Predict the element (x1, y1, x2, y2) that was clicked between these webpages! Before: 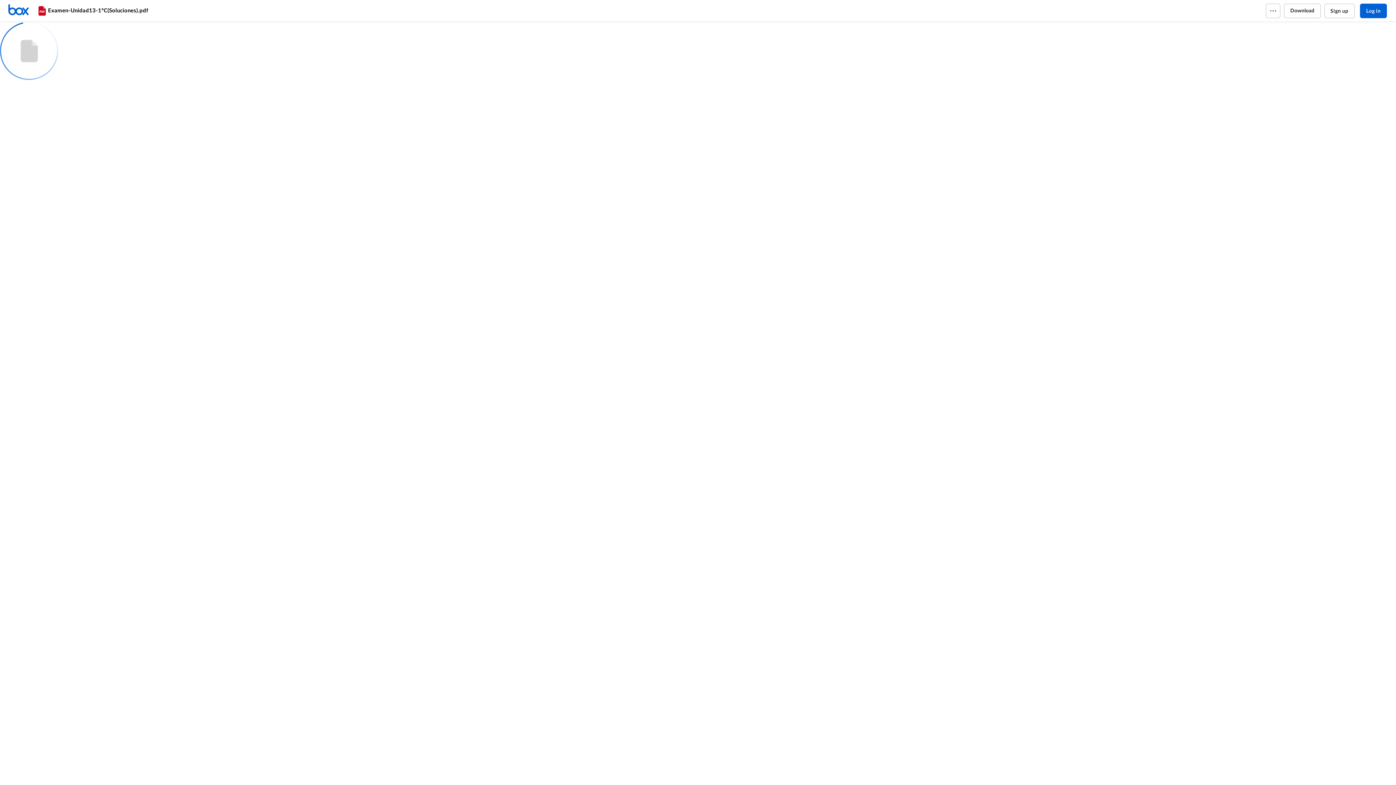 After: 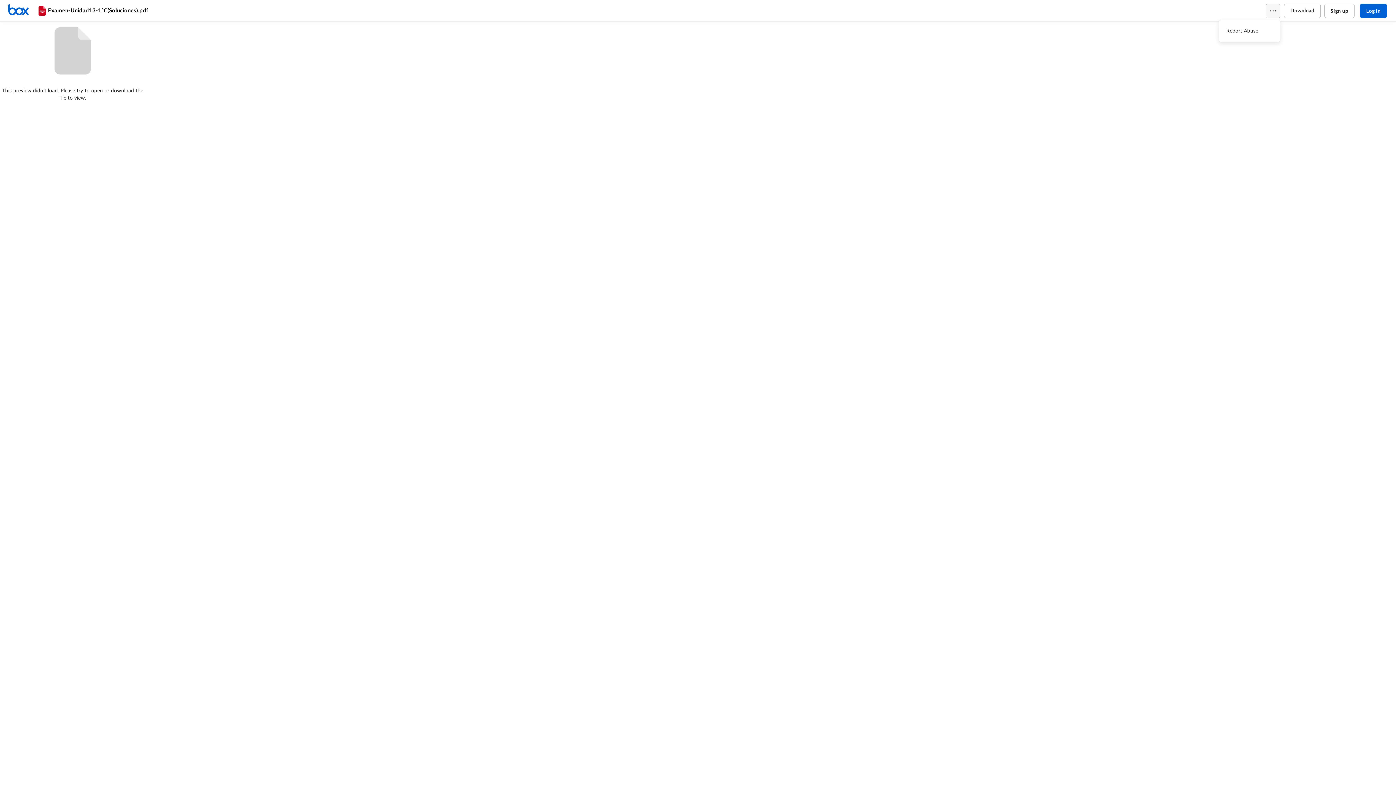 Action: bbox: (1266, 3, 1280, 18)